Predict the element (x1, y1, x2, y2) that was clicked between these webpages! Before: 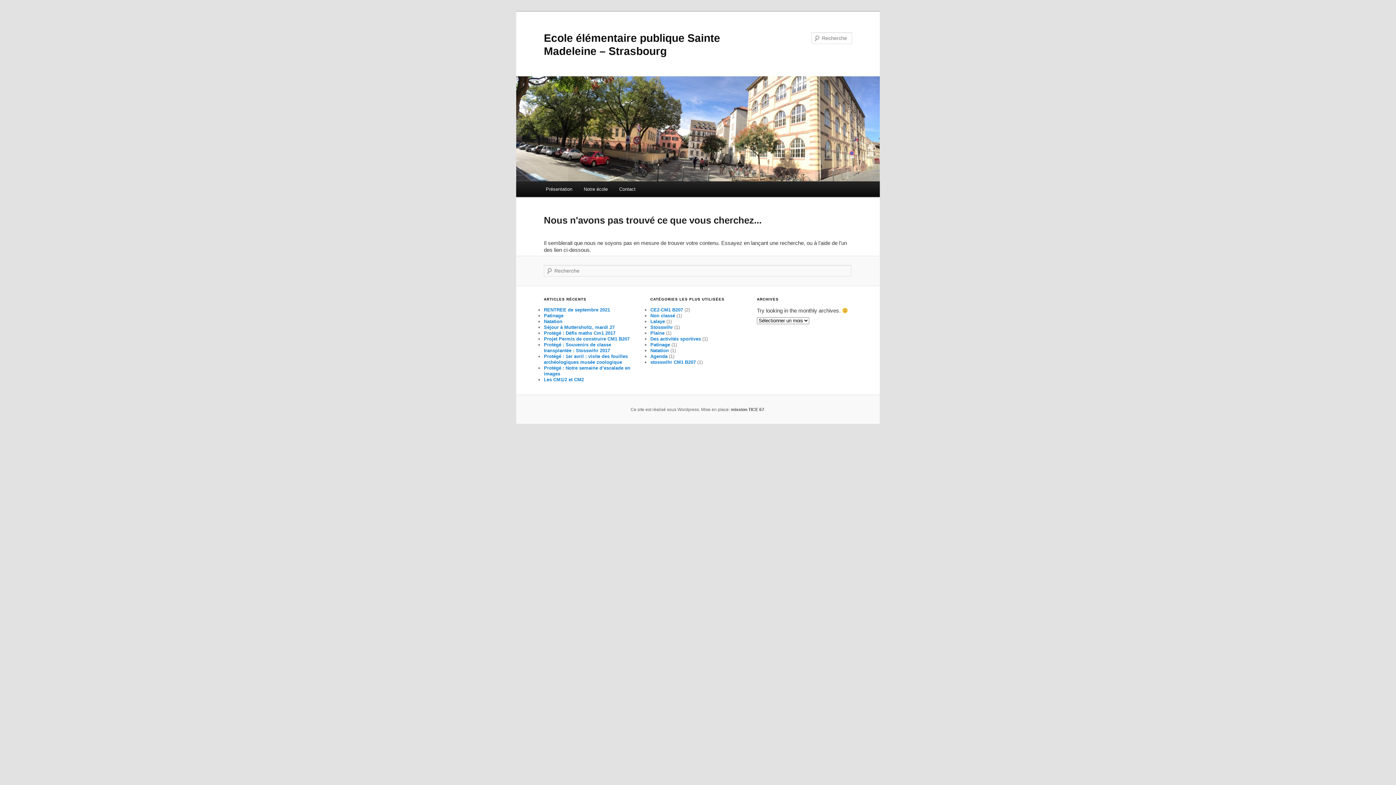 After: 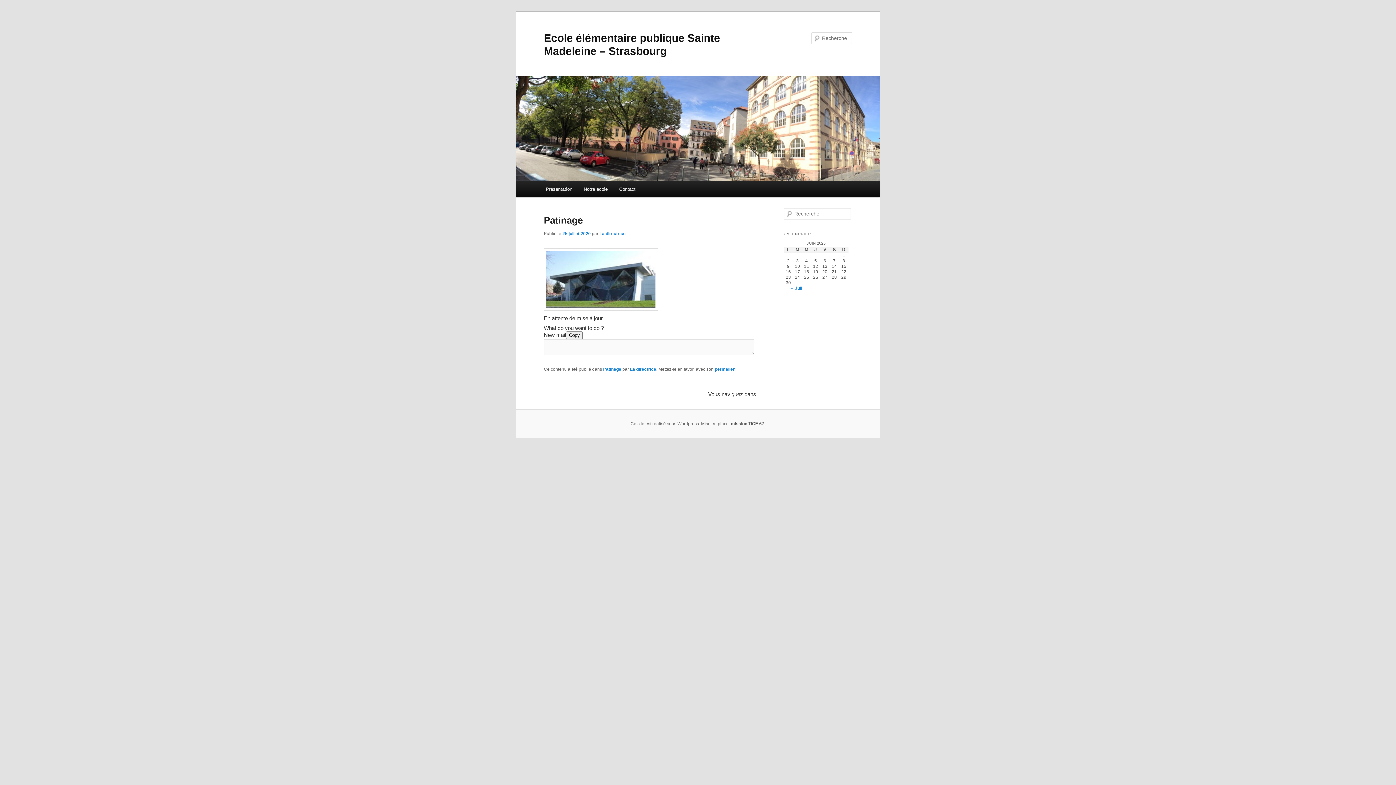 Action: bbox: (544, 313, 563, 318) label: Patinage